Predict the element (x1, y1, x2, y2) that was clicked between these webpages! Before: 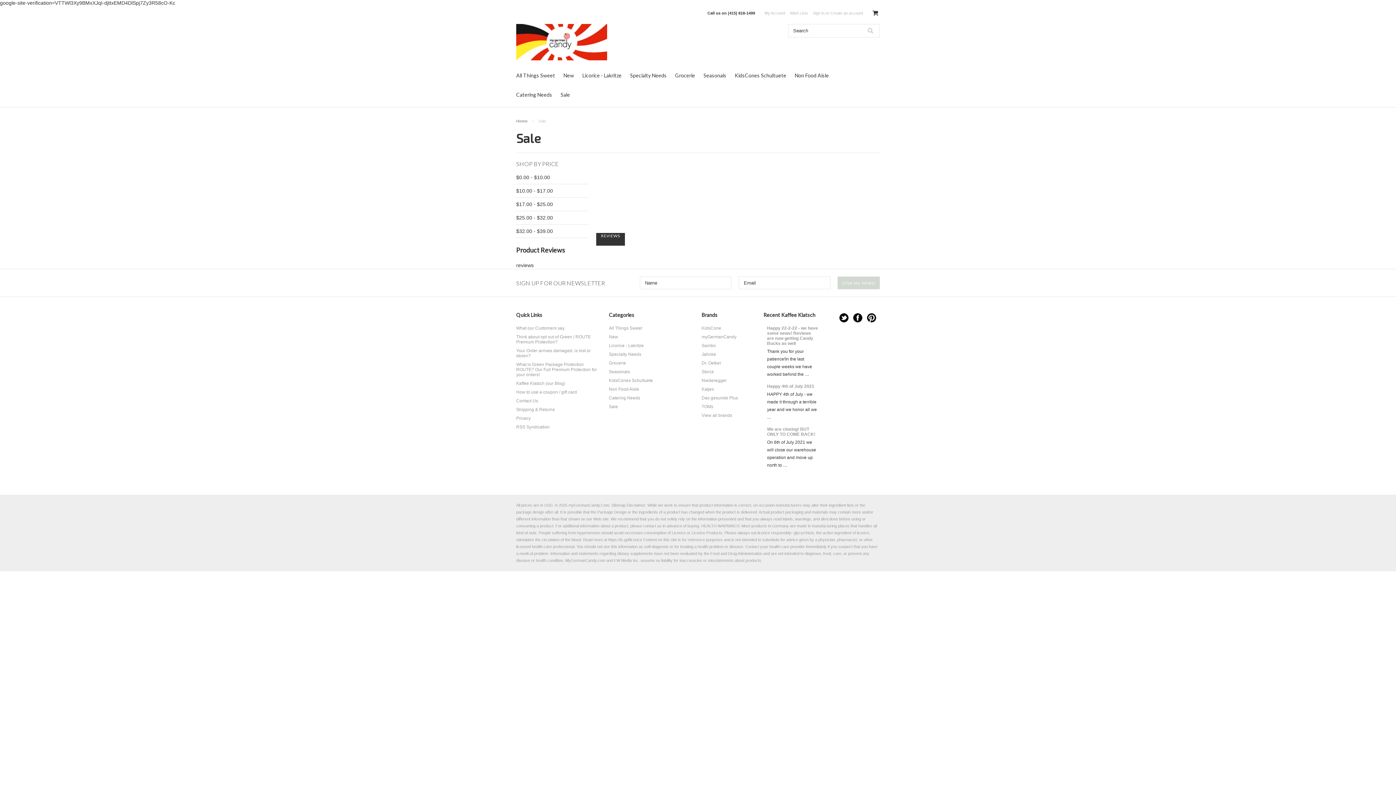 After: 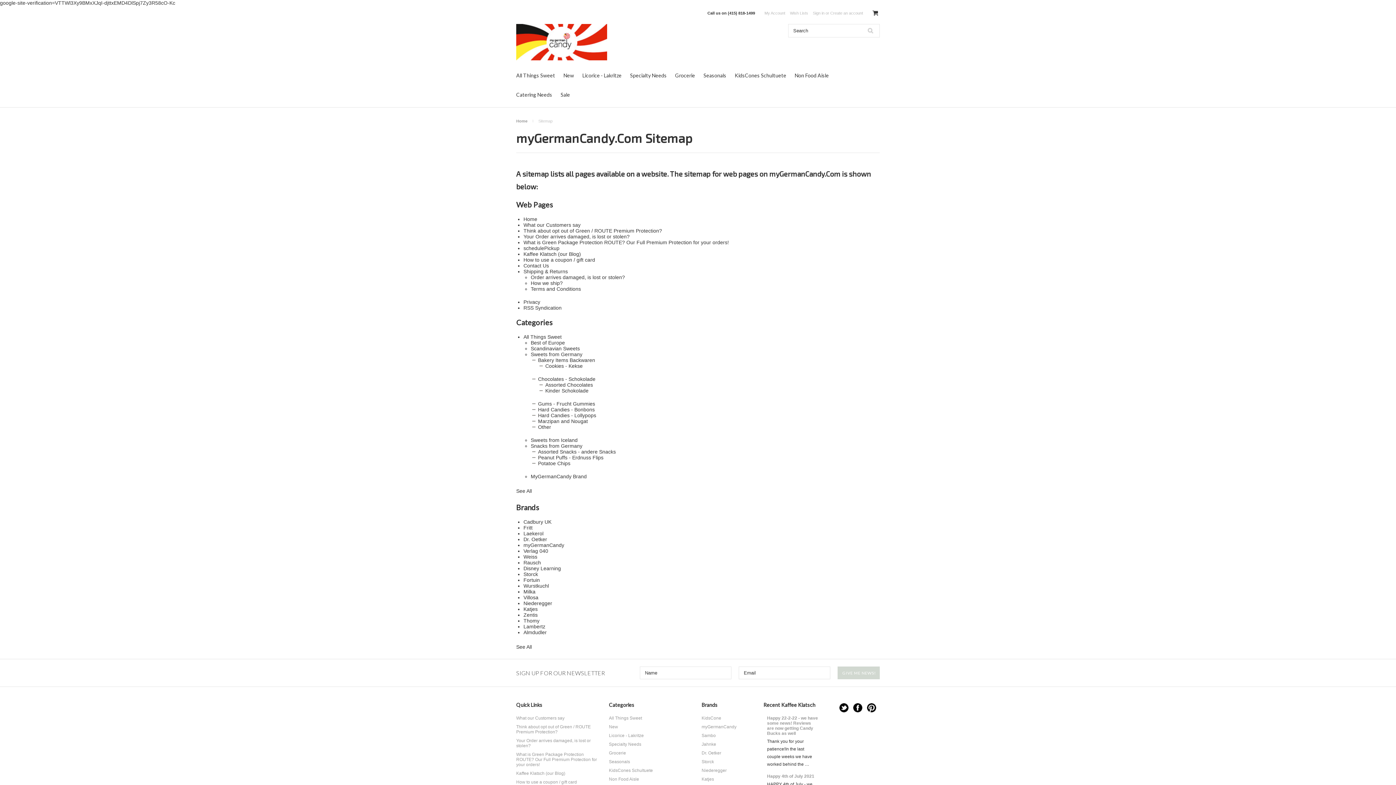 Action: bbox: (611, 503, 625, 507) label: Sitemap